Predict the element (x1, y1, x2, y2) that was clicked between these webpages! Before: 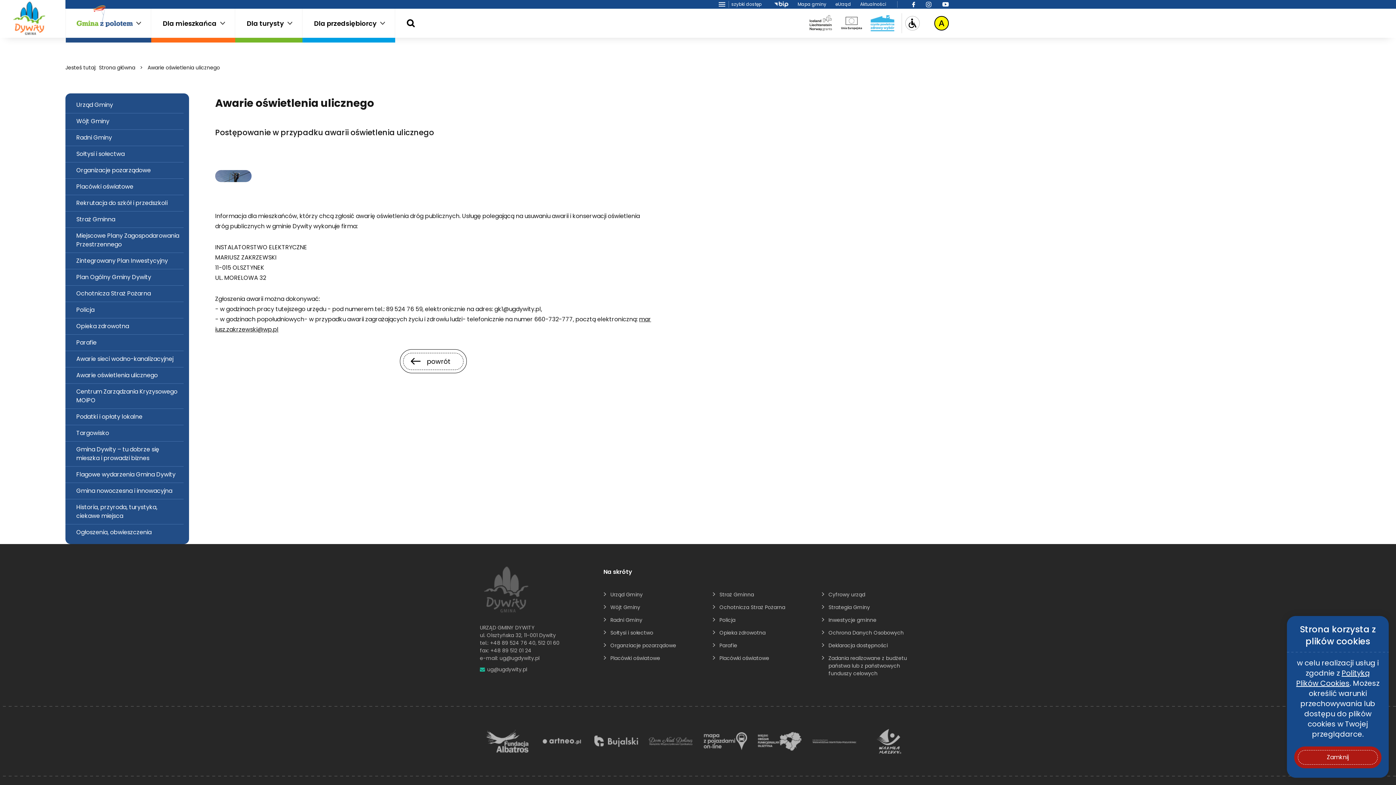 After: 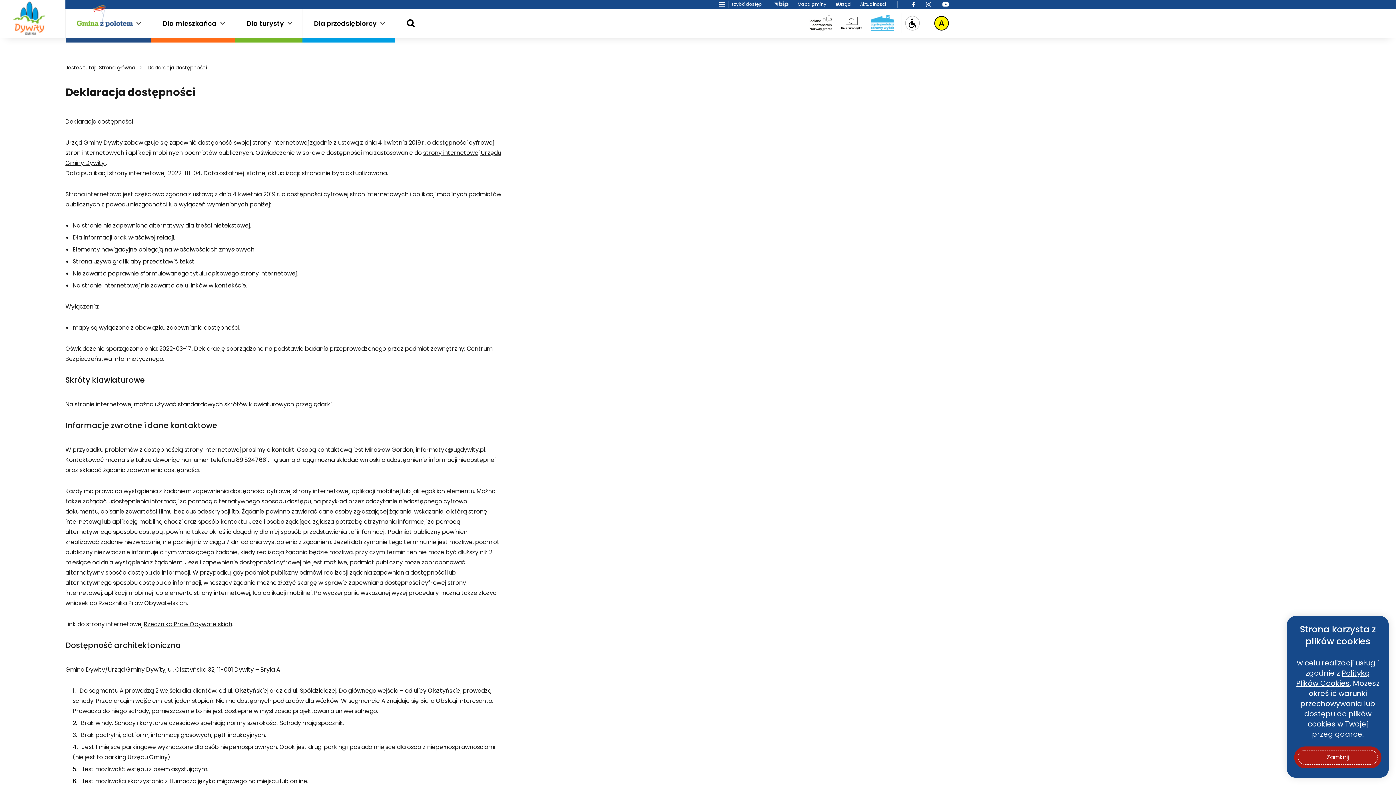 Action: bbox: (905, 16, 920, 30)